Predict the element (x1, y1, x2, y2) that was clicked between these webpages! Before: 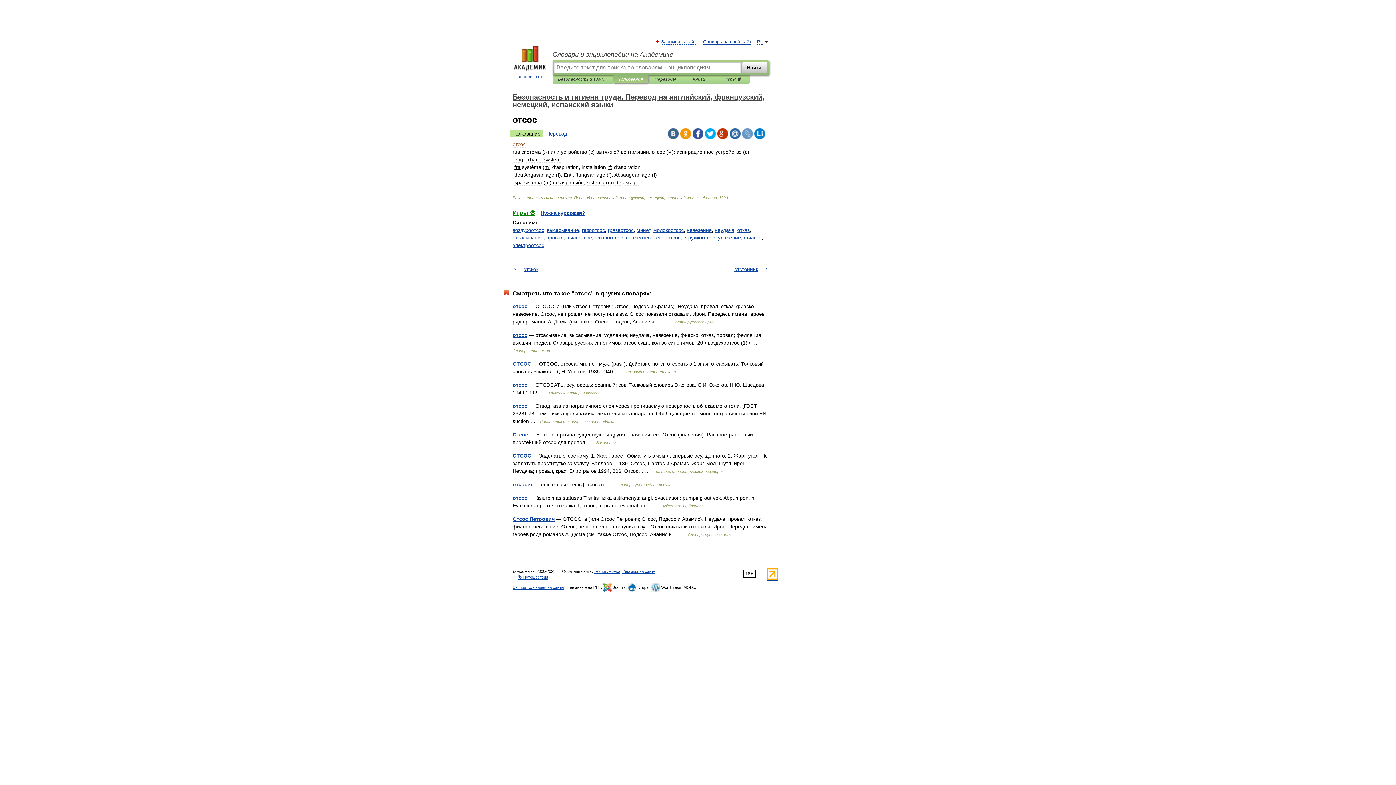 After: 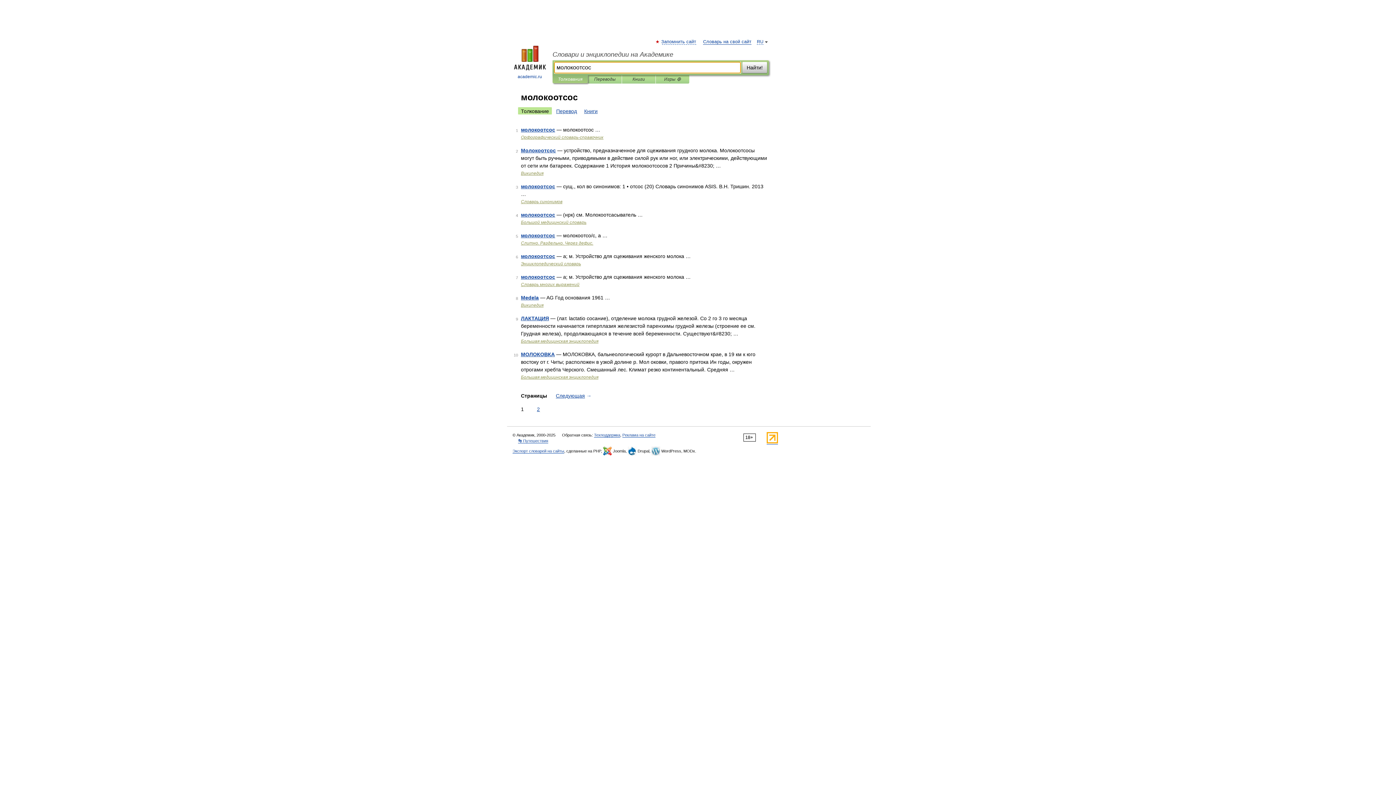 Action: bbox: (653, 227, 684, 233) label: молокоотсос